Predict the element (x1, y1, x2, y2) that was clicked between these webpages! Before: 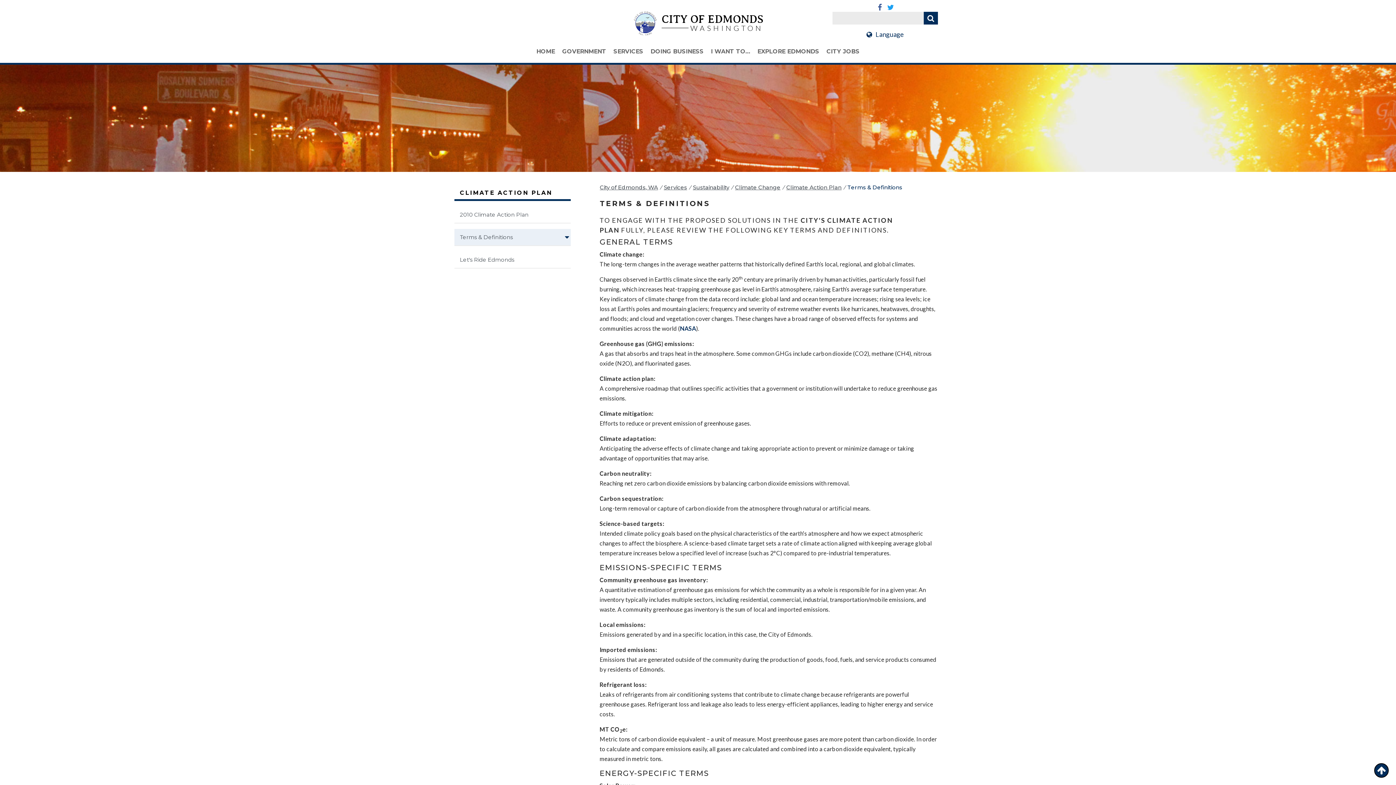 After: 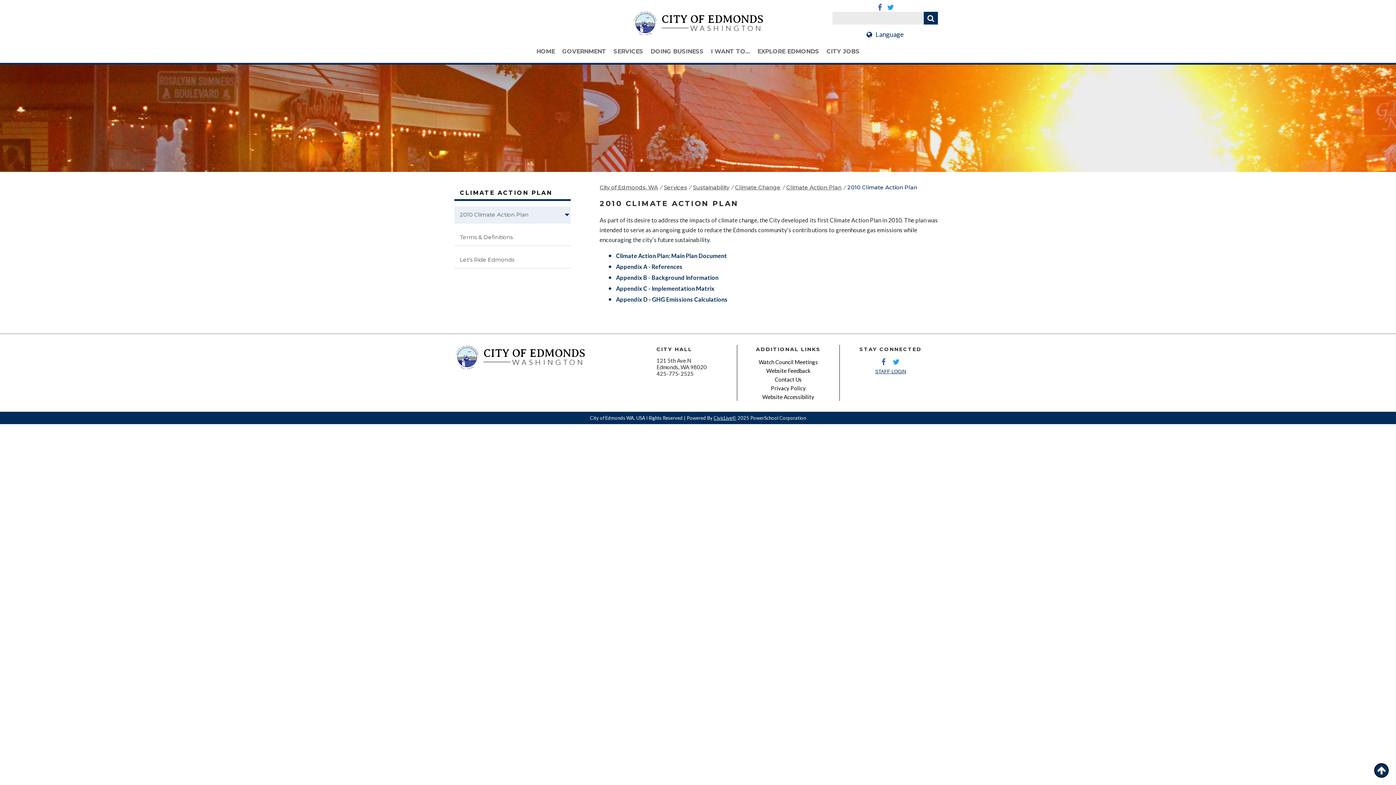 Action: label: 2010 Climate Action Plan bbox: (454, 206, 570, 222)